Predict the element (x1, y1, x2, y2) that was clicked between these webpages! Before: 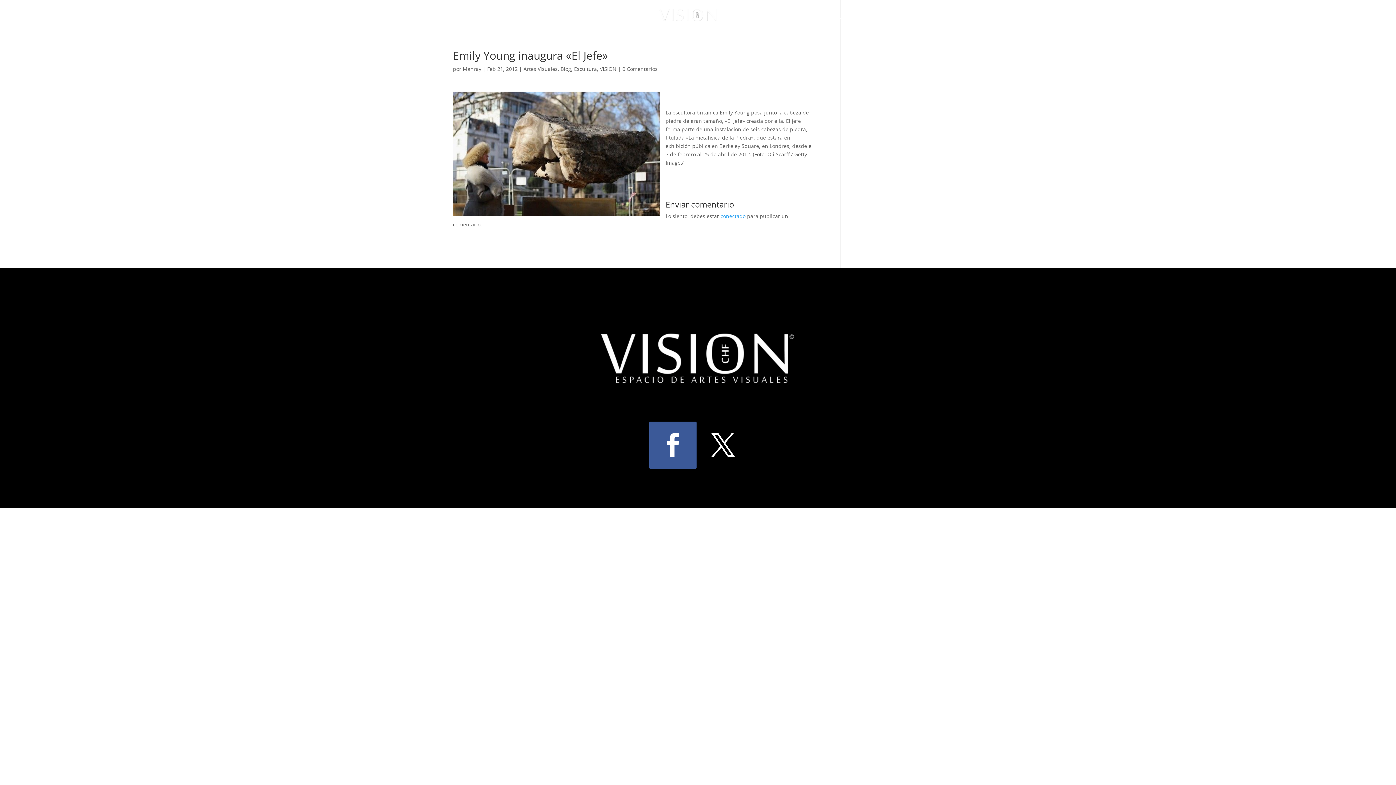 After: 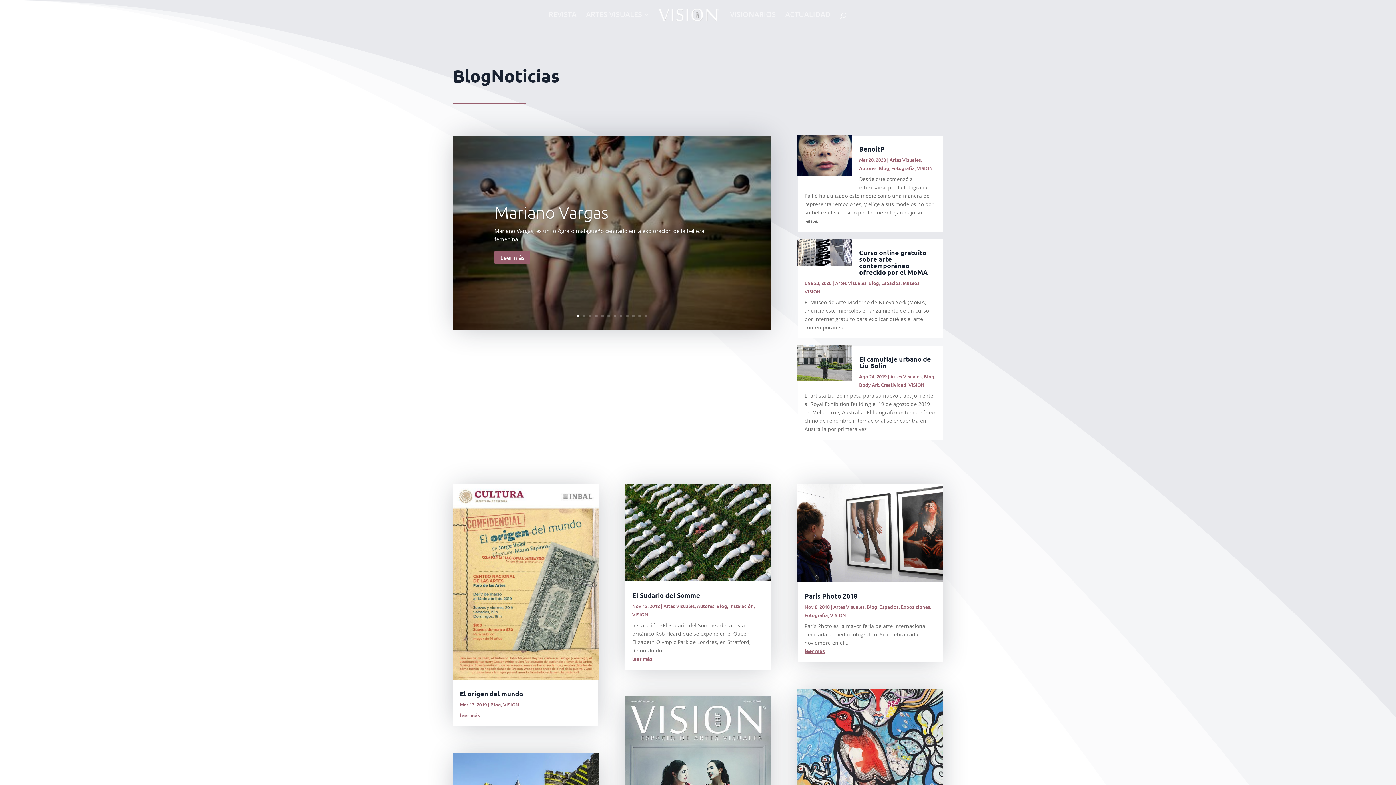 Action: label: Blog bbox: (560, 65, 571, 72)